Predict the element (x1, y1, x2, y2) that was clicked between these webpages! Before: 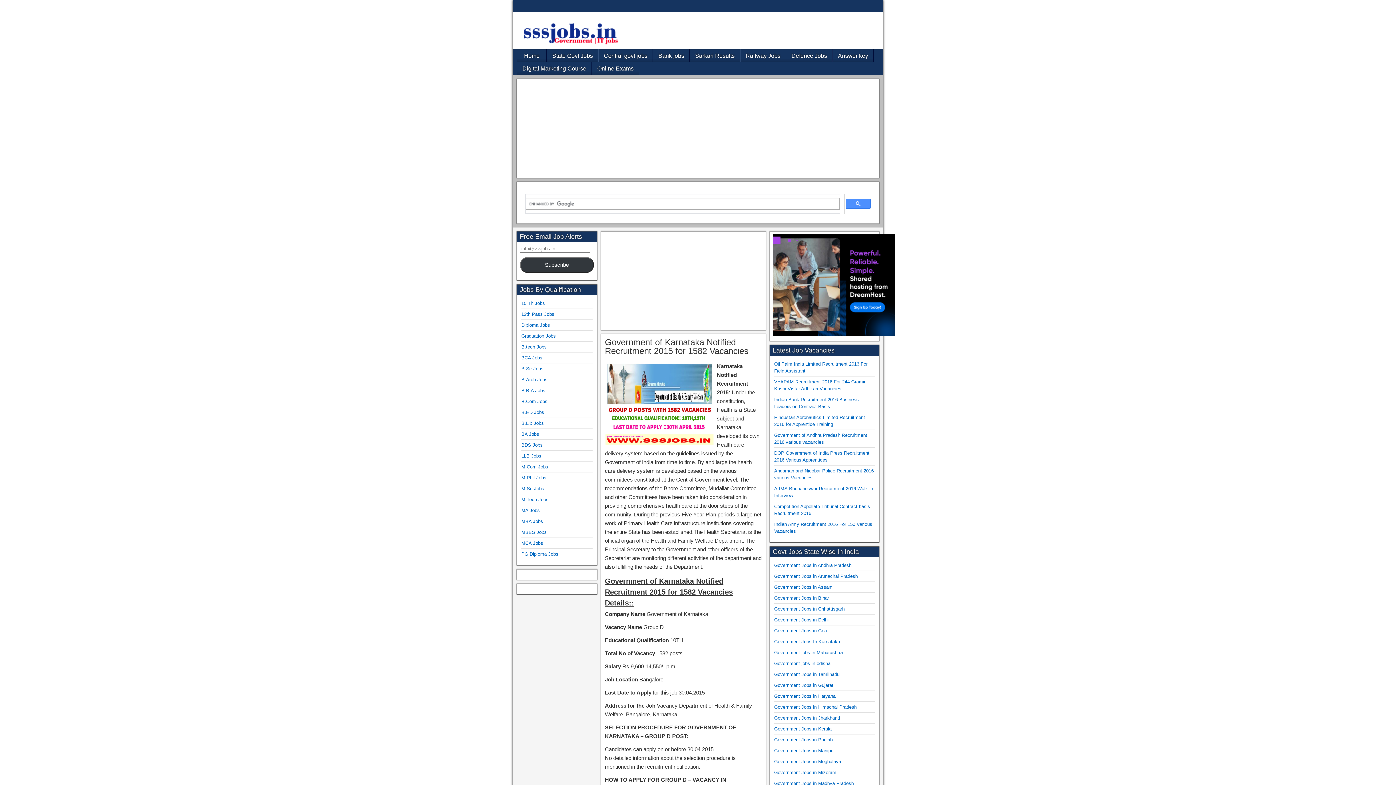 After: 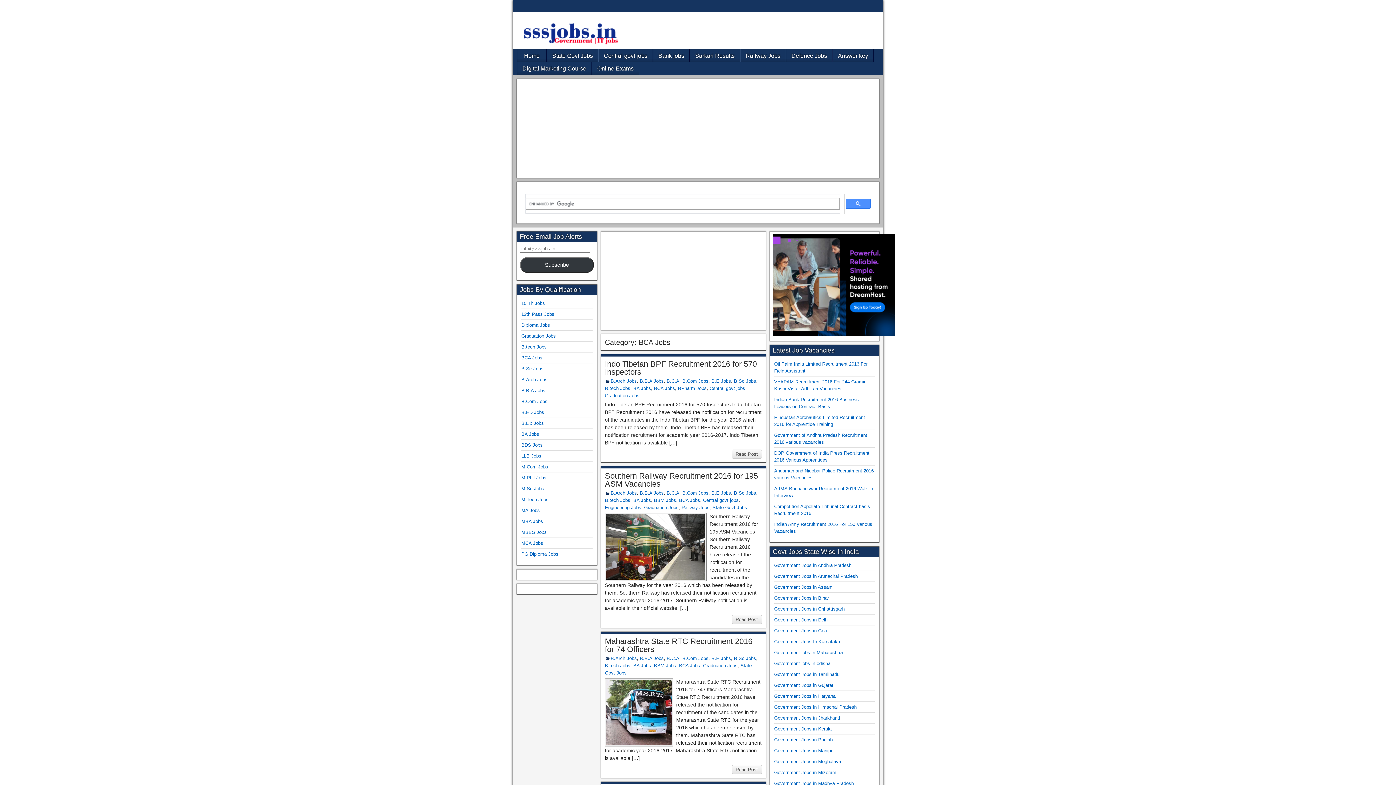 Action: label: BCA Jobs bbox: (521, 355, 542, 360)